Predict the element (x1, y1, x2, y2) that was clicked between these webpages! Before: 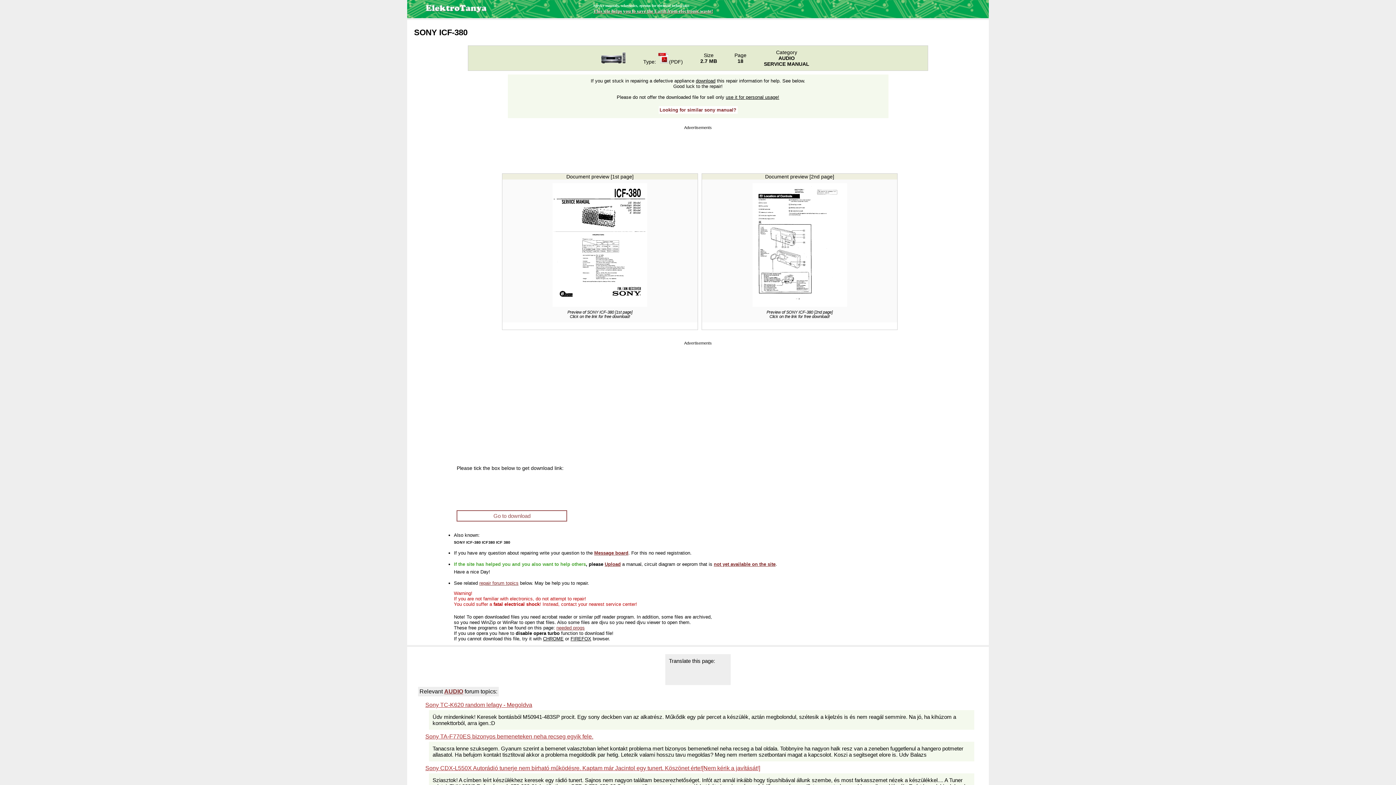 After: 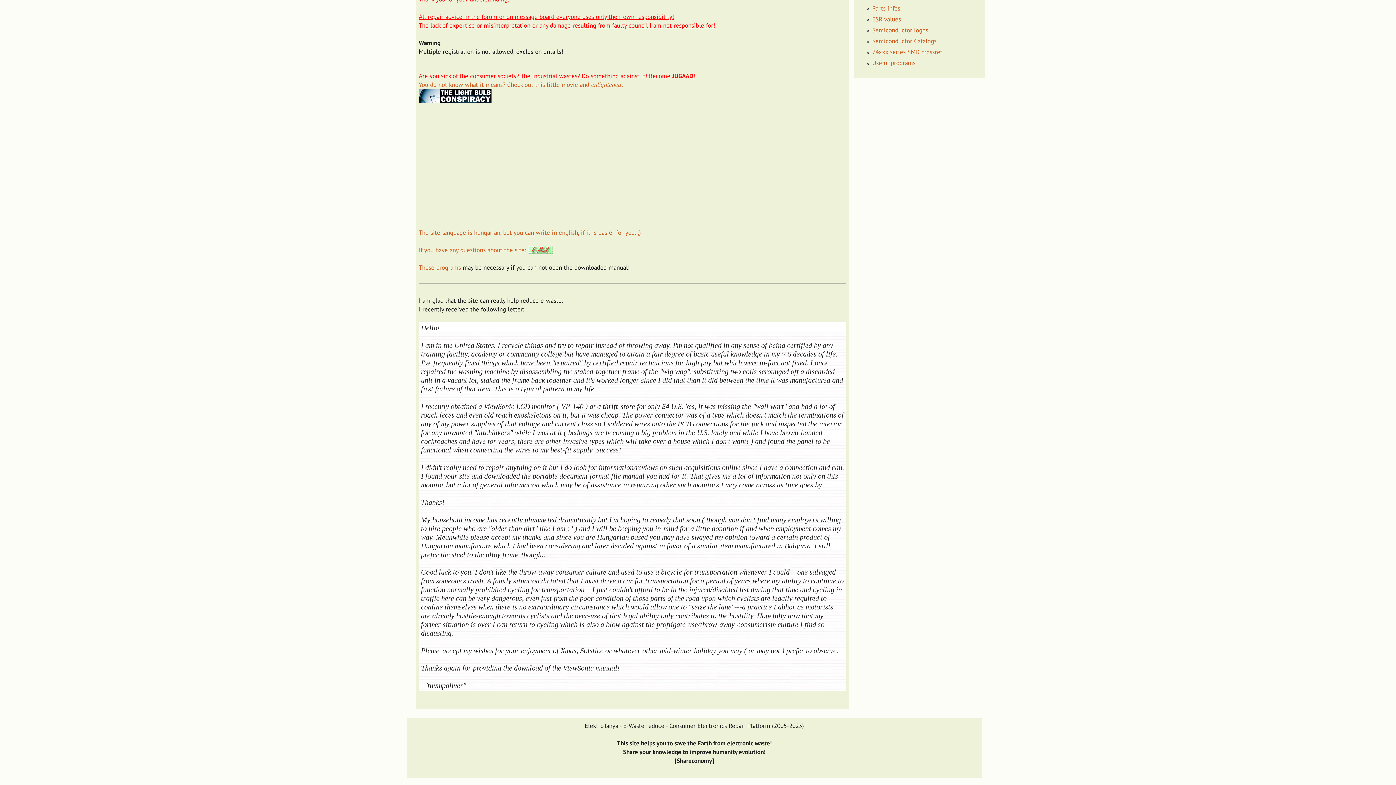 Action: label: This site helps you to save the Earth from electronic waste! bbox: (593, 8, 713, 13)